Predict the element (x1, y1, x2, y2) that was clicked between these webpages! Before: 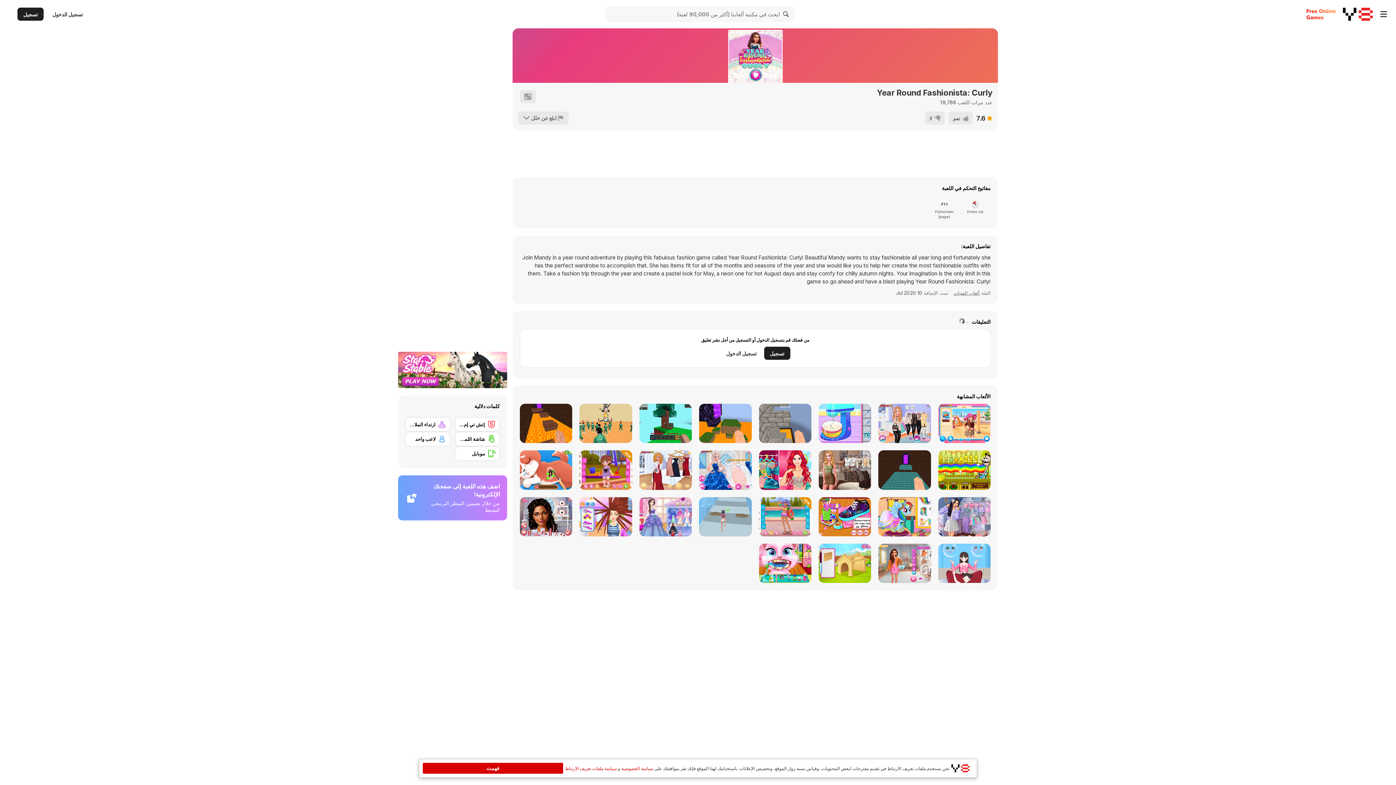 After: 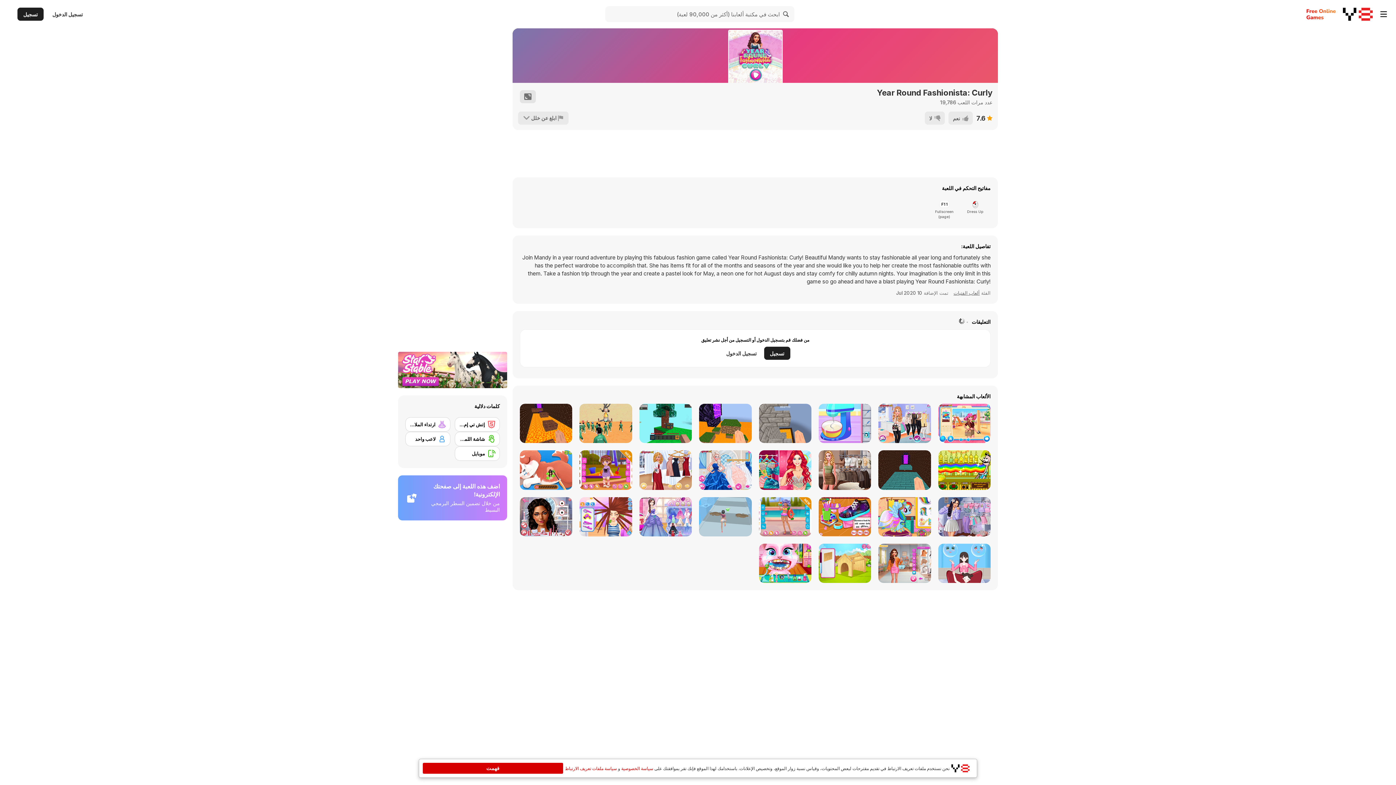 Action: bbox: (520, 90, 536, 103)